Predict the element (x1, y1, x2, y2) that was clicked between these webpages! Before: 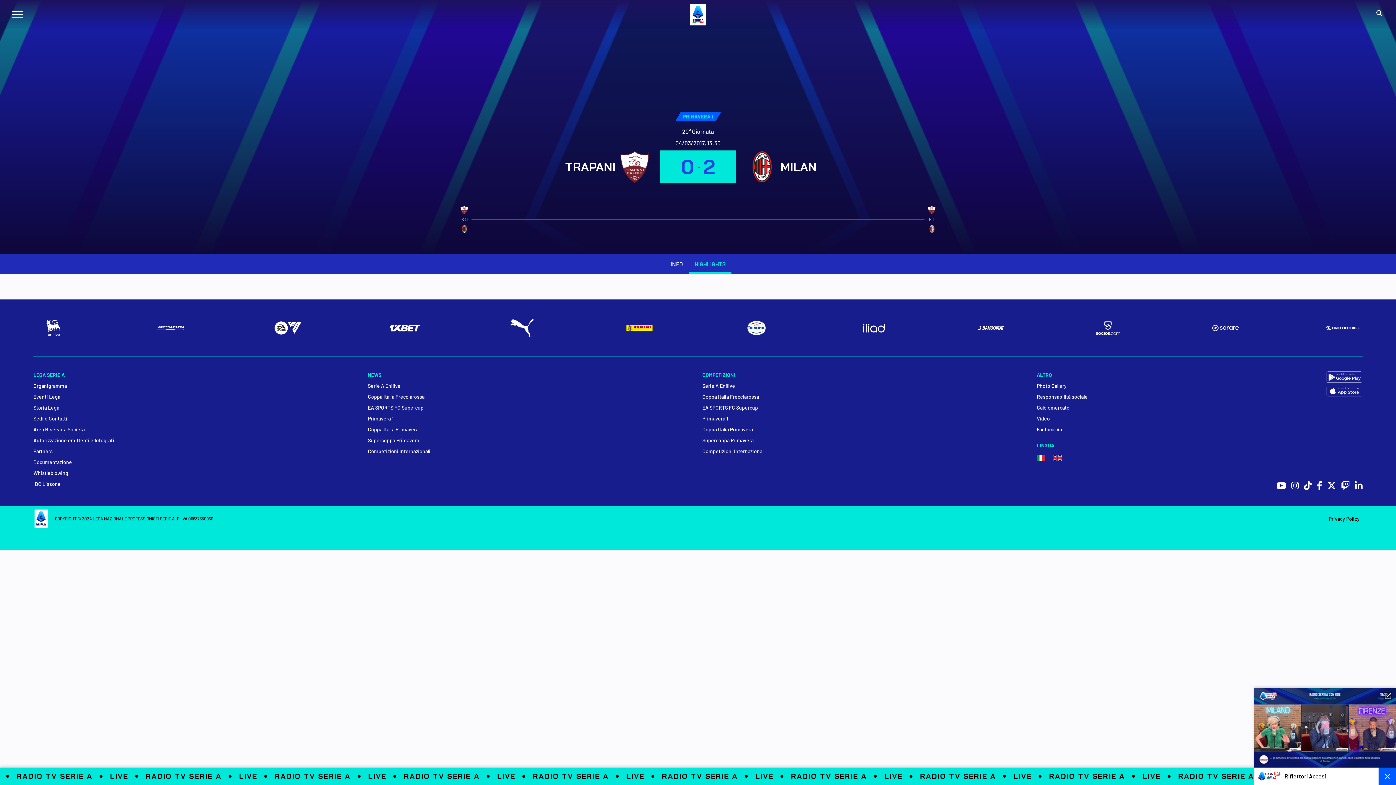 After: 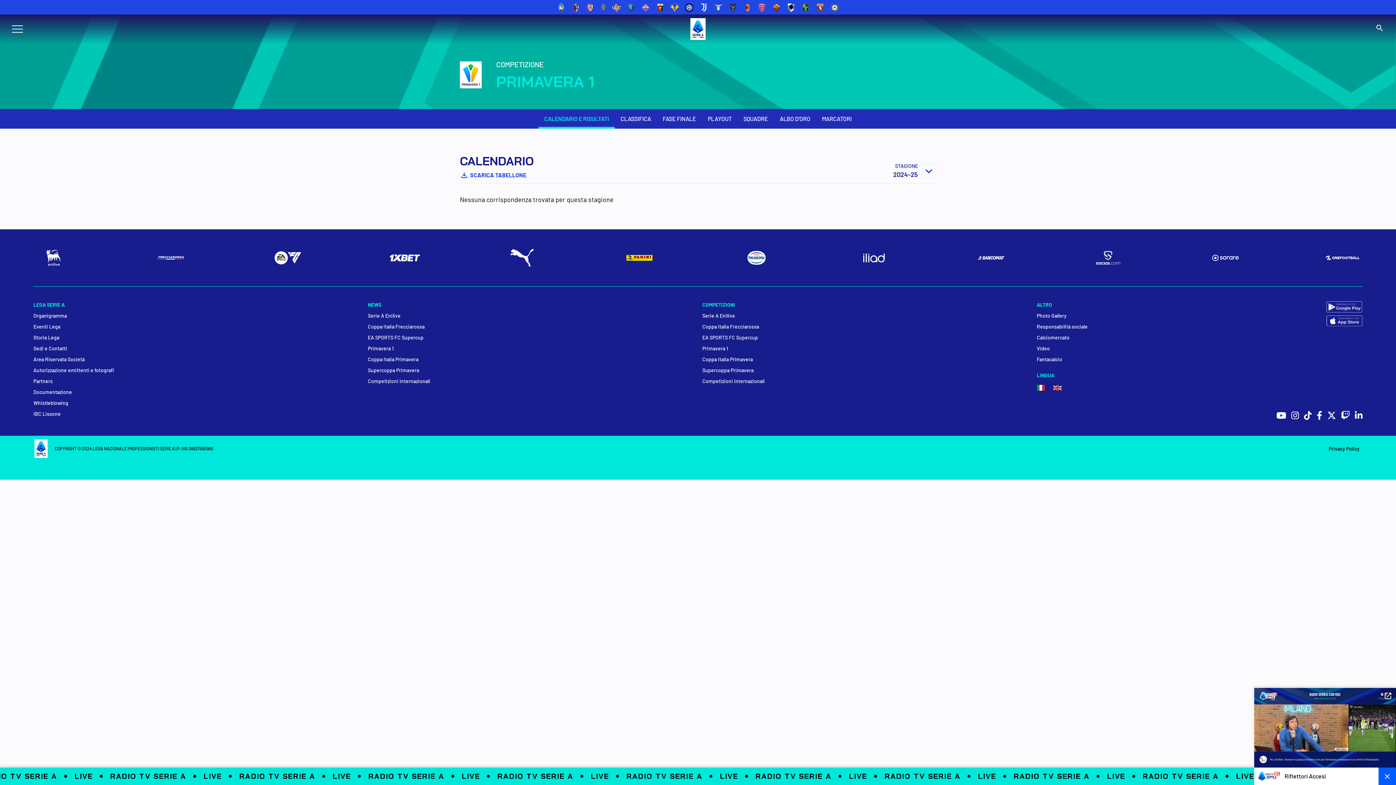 Action: label: Primavera 1 bbox: (702, 415, 1028, 422)